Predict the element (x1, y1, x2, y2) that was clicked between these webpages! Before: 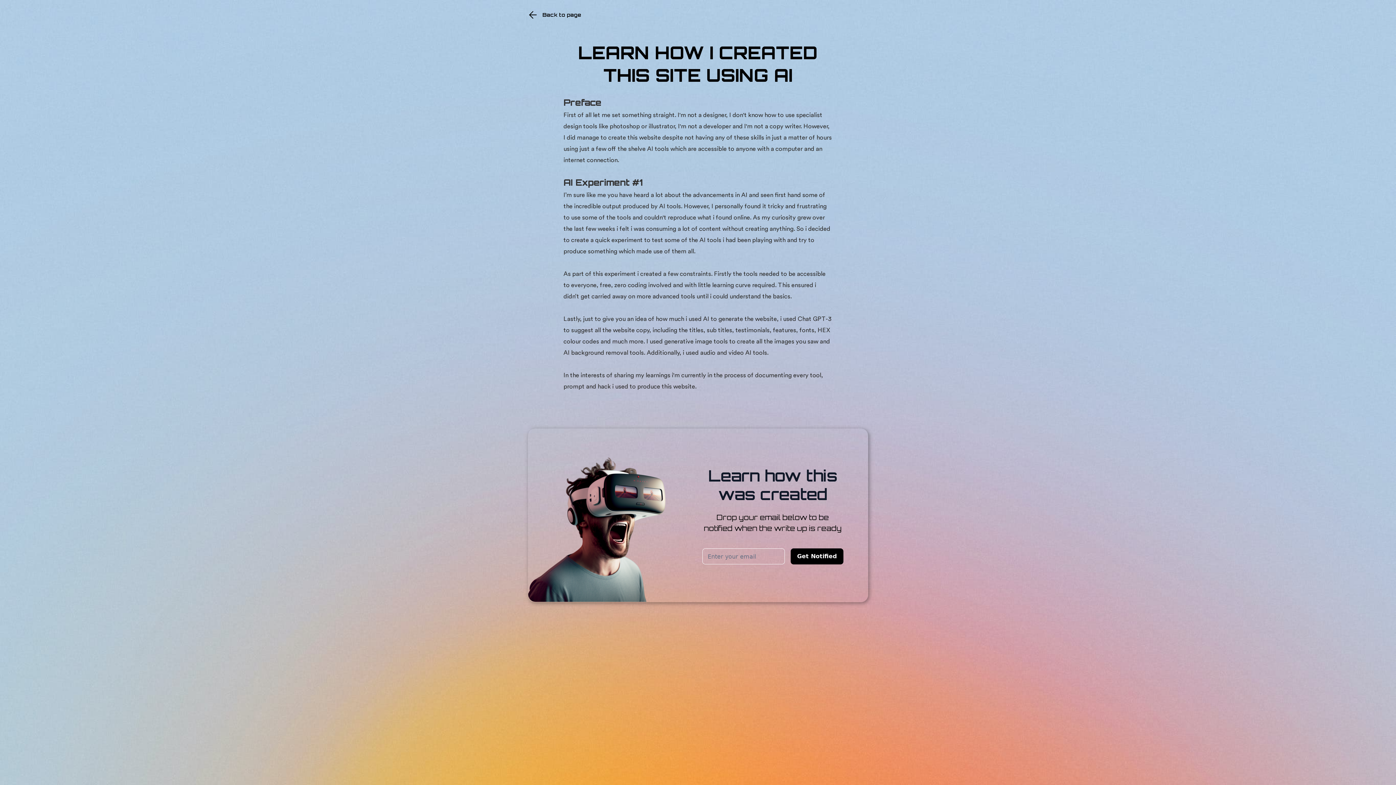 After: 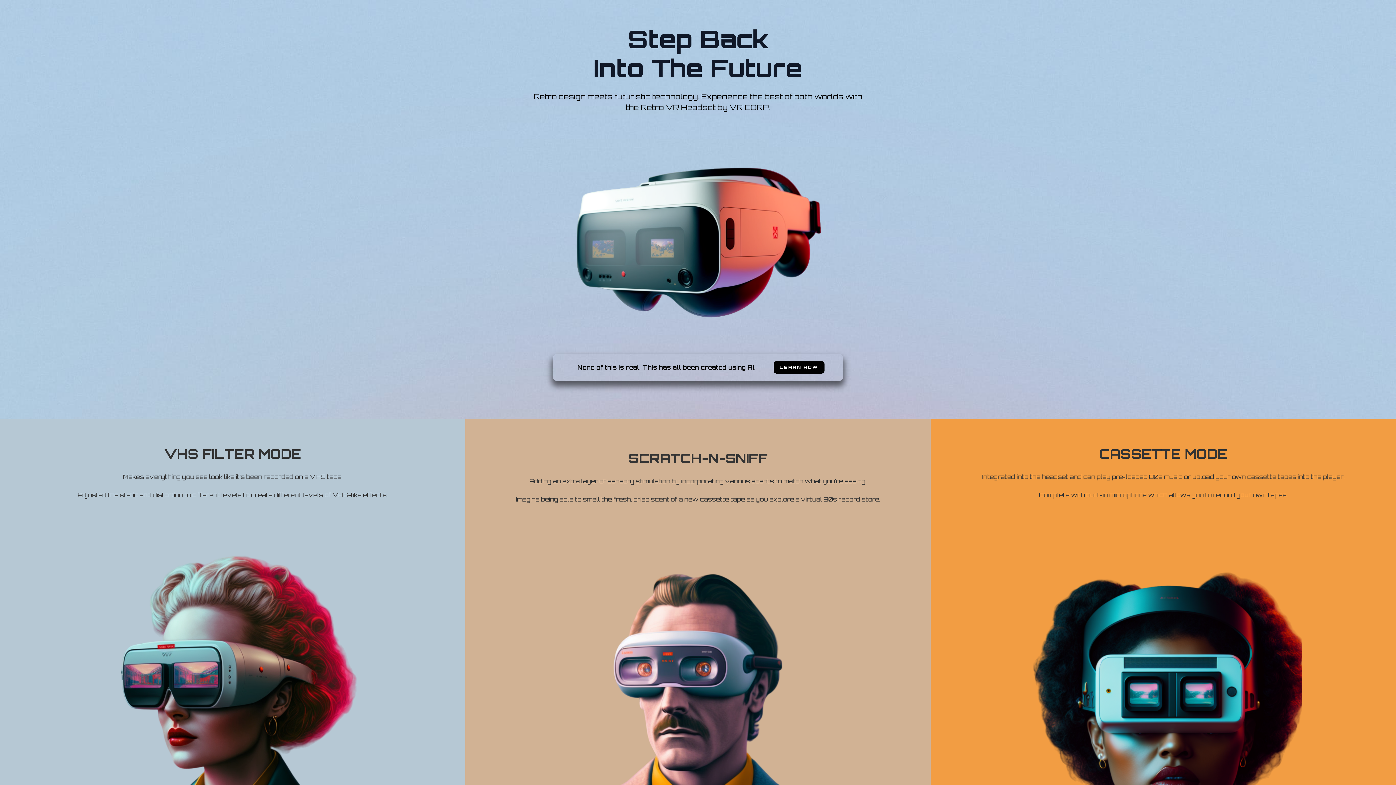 Action: bbox: (527, 9, 538, 20)